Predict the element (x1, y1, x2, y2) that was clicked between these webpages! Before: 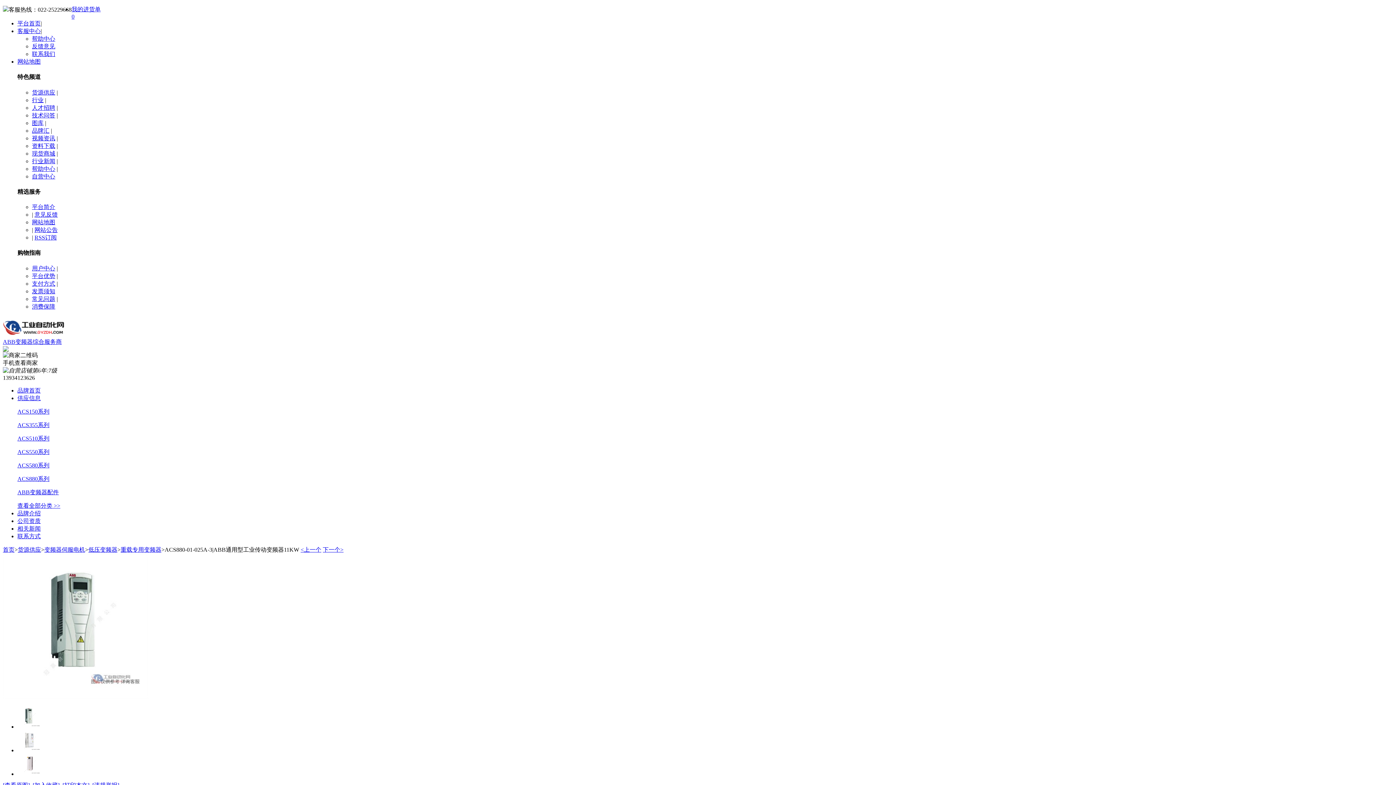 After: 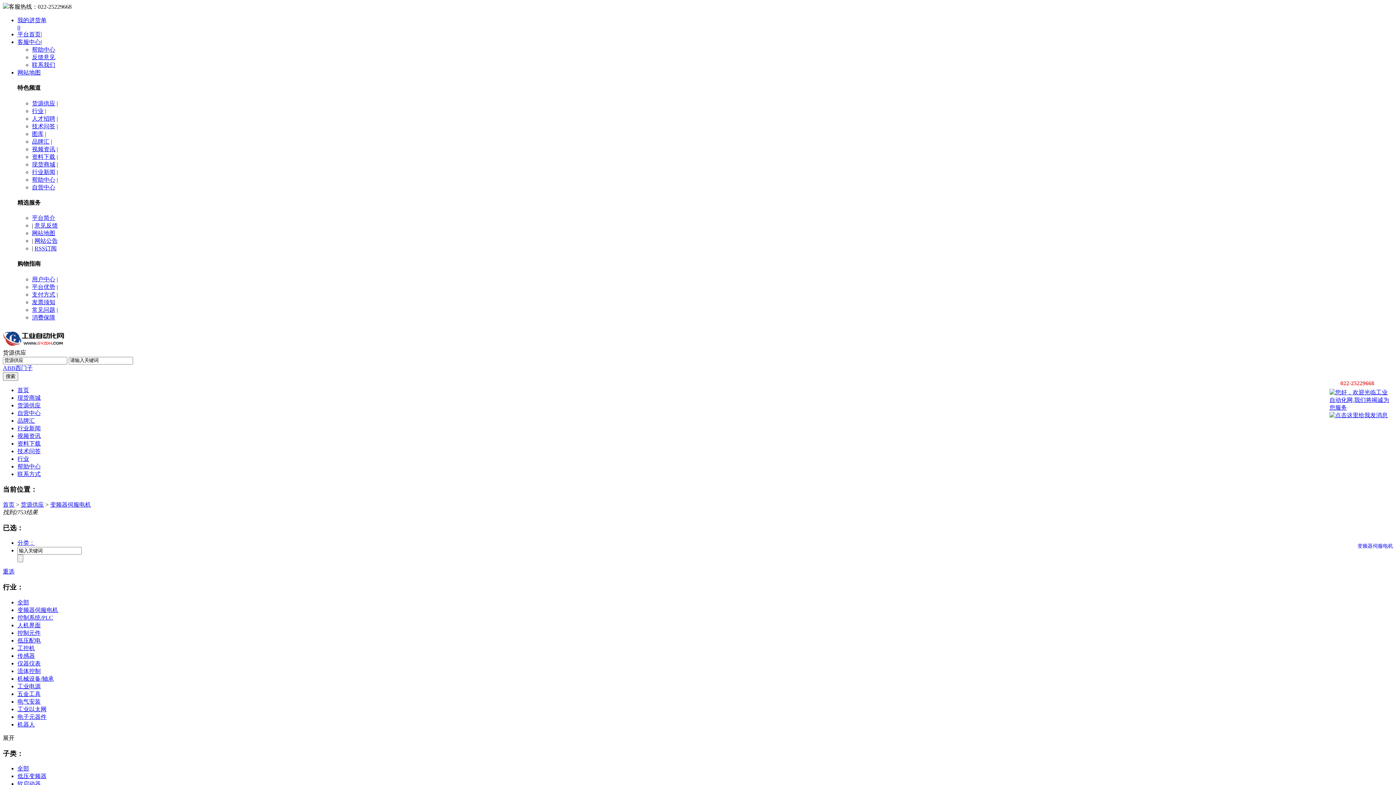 Action: label: 变频器伺服电机 bbox: (44, 546, 85, 552)